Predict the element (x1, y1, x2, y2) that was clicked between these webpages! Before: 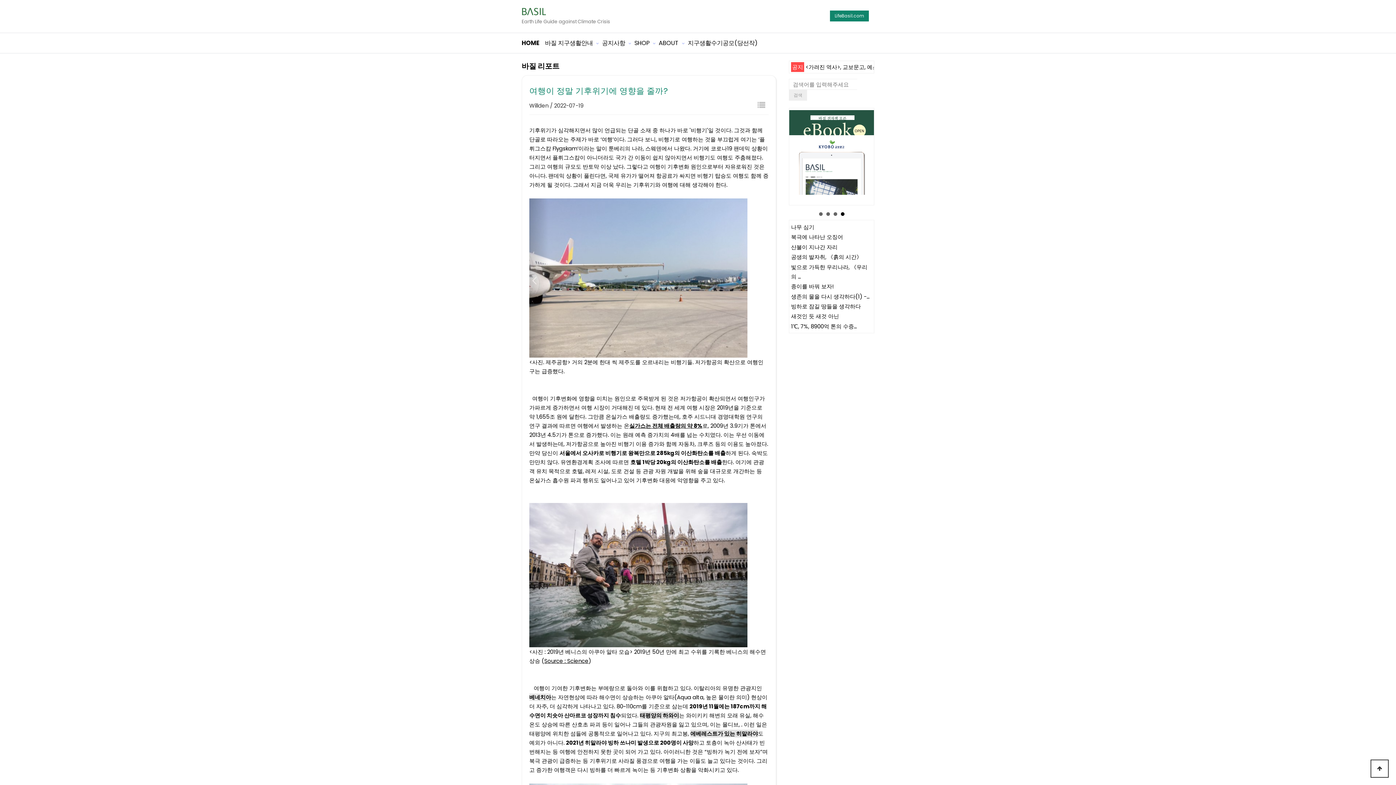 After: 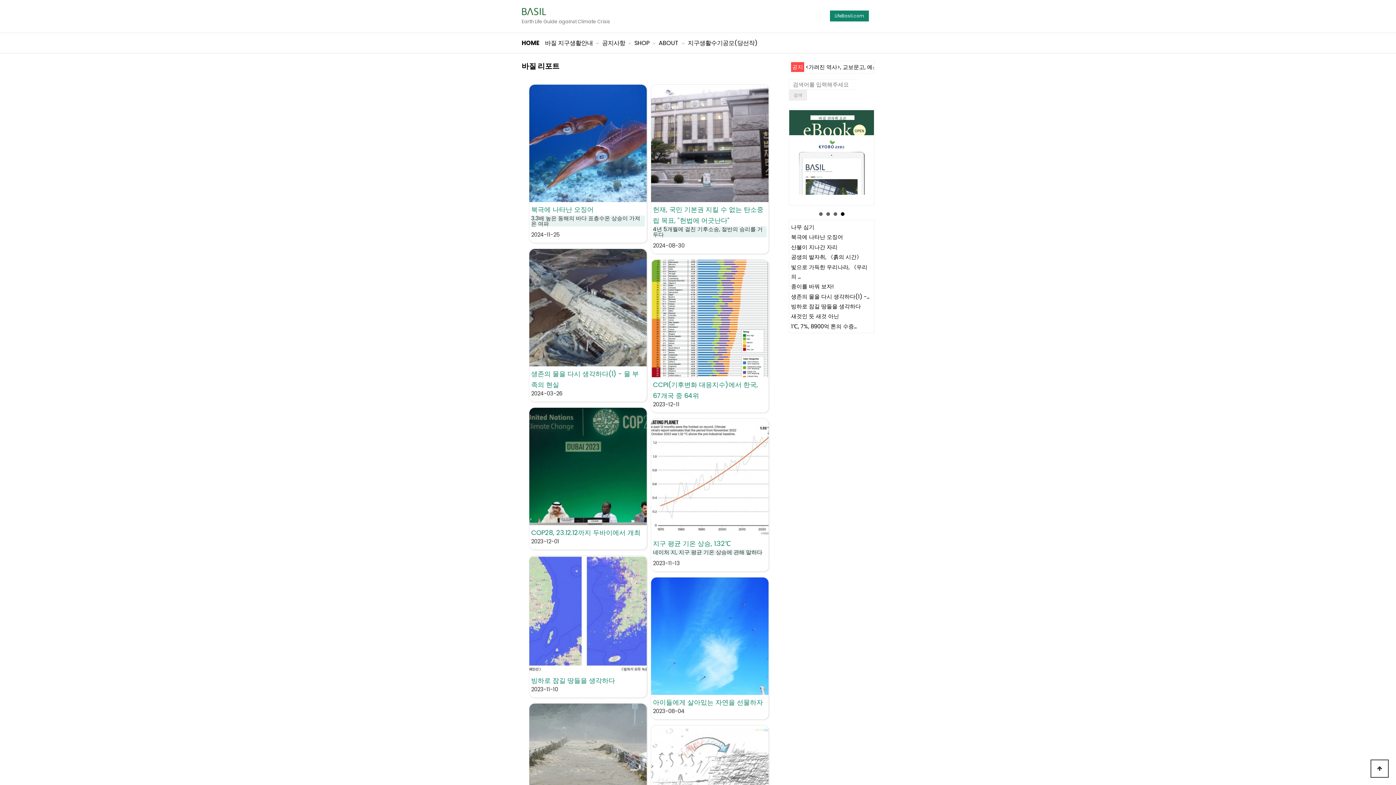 Action: bbox: (754, 98, 769, 111) label: 목록